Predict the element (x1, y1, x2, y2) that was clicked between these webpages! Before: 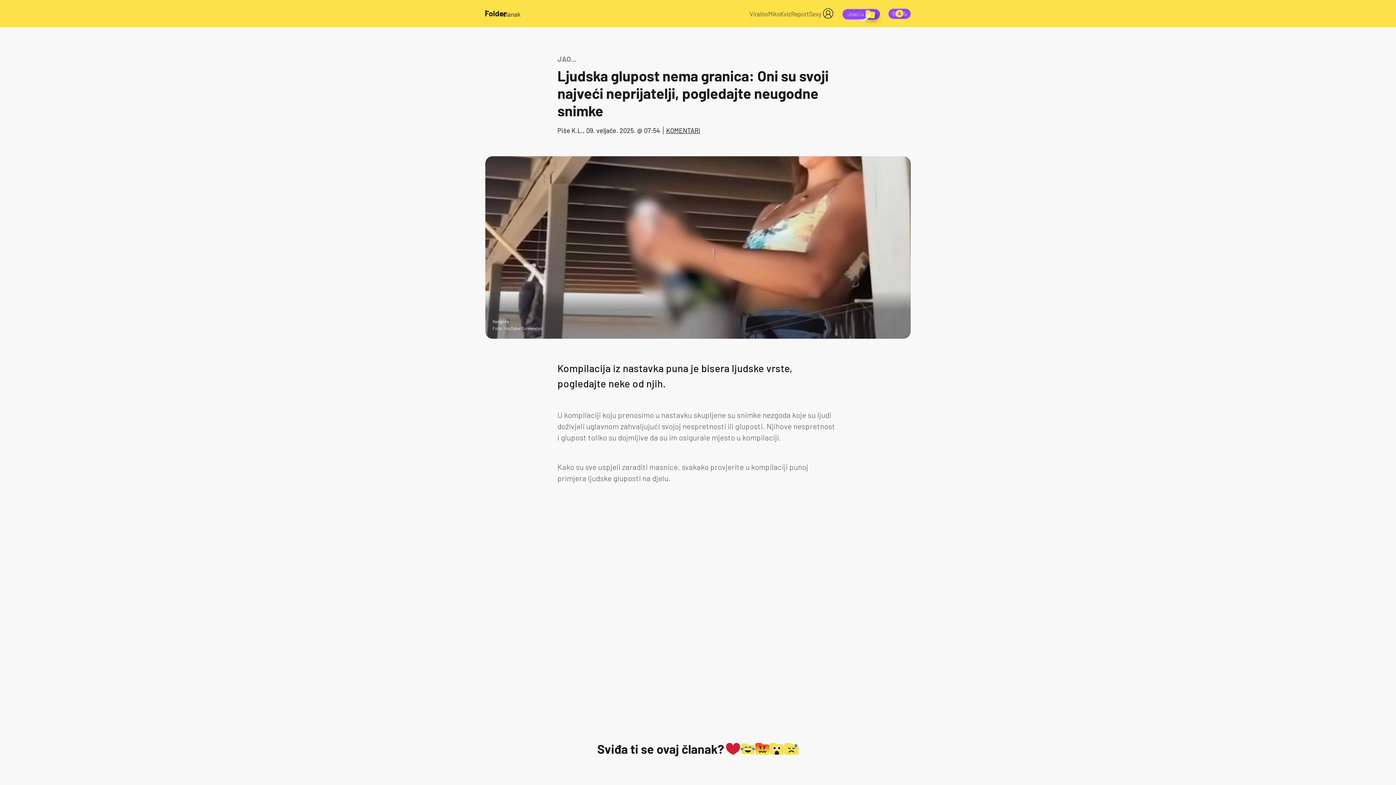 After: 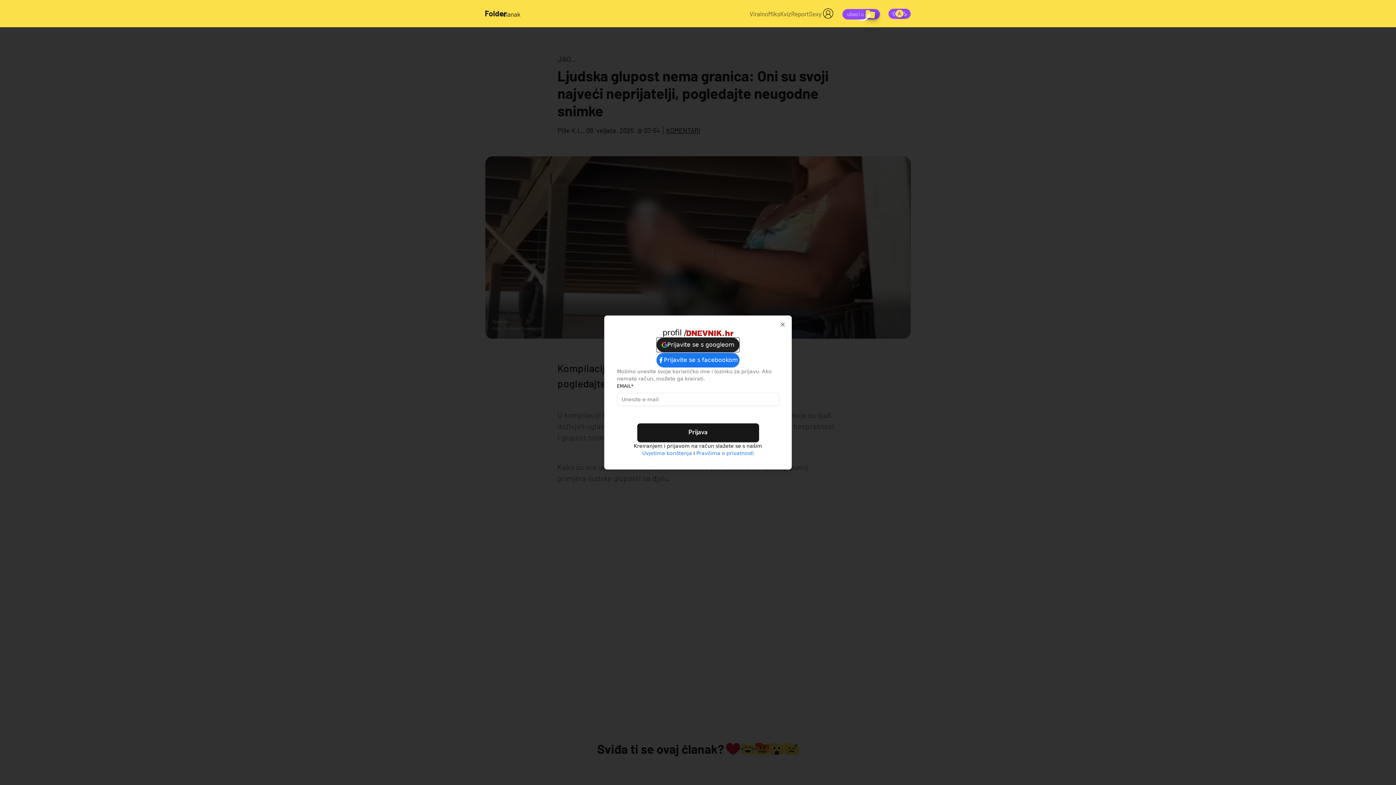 Action: bbox: (821, 6, 837, 20)